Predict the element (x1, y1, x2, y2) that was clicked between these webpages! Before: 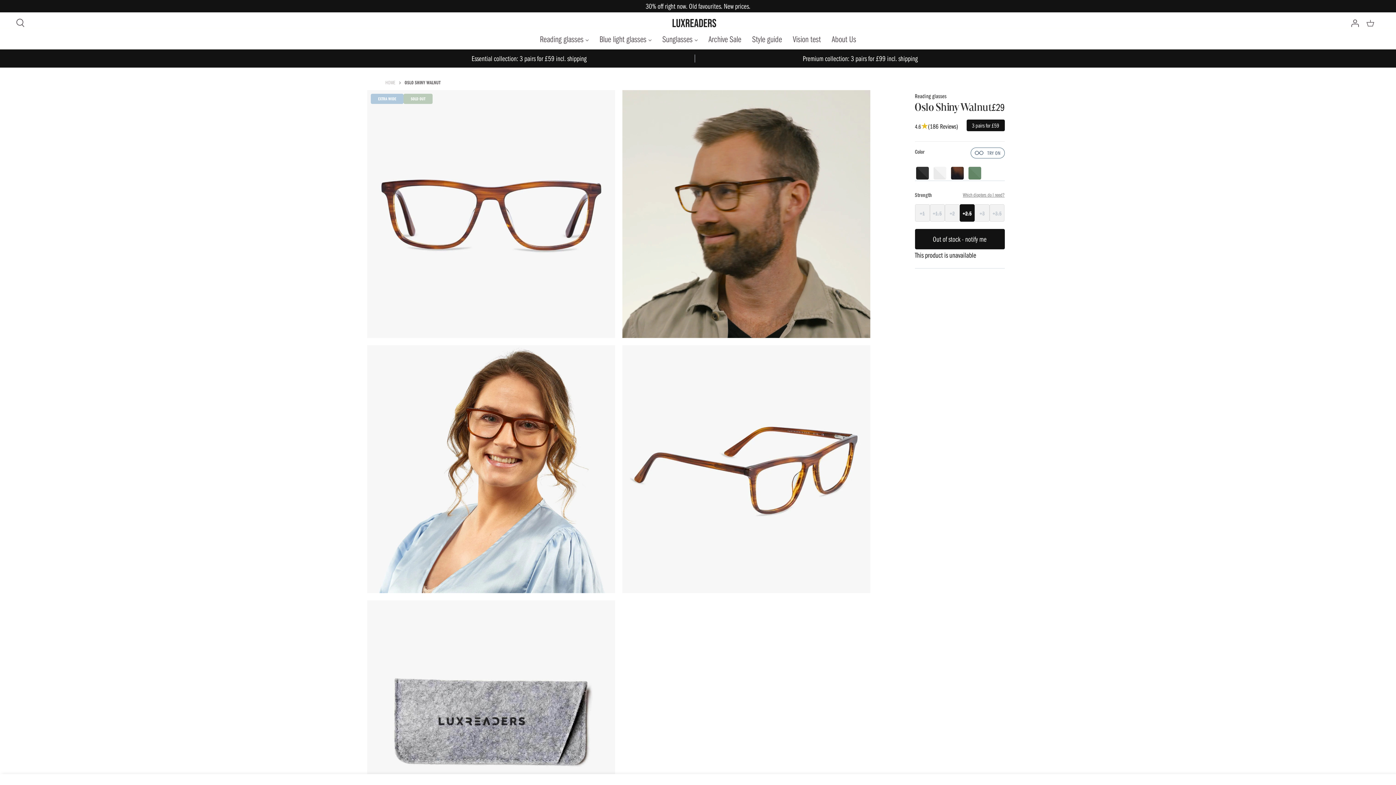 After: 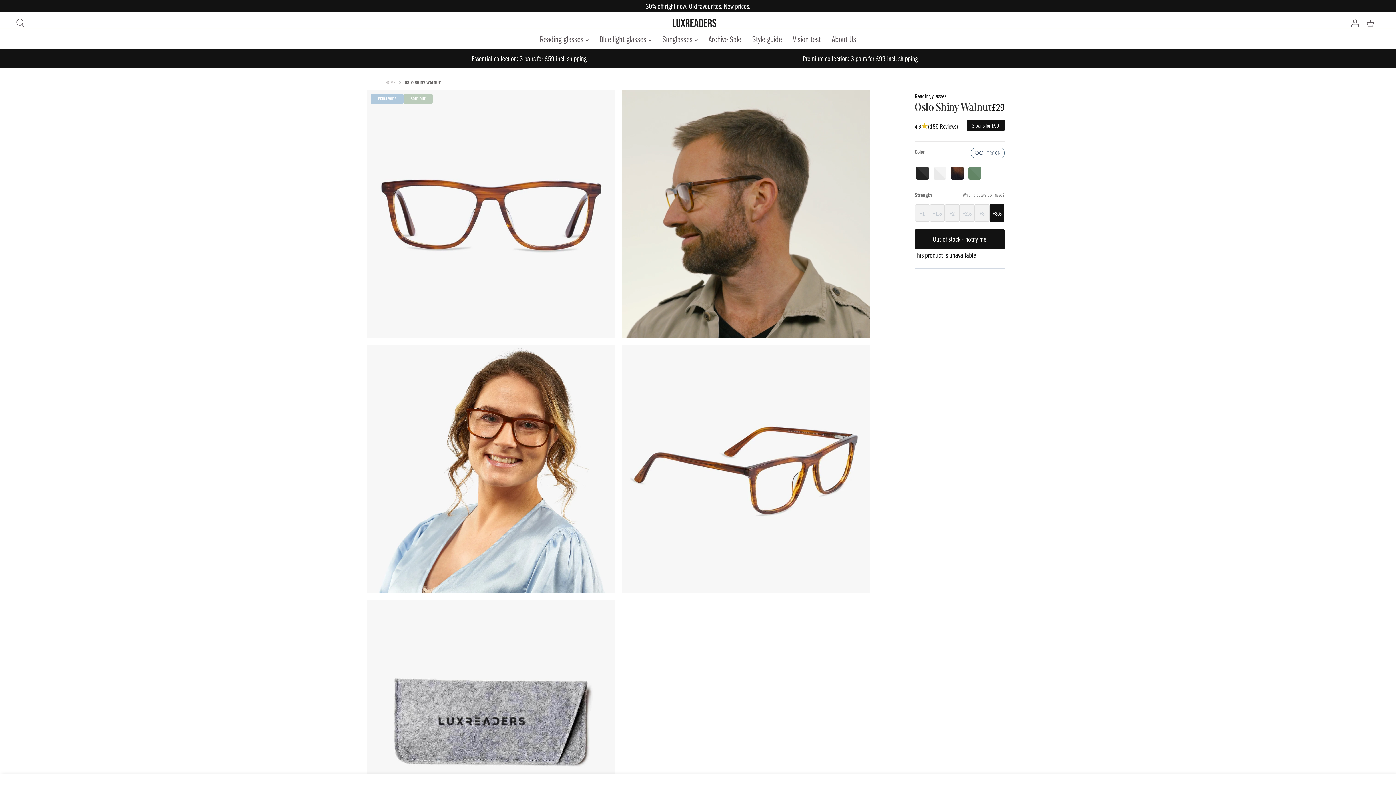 Action: label: +3.5 bbox: (989, 204, 1004, 221)